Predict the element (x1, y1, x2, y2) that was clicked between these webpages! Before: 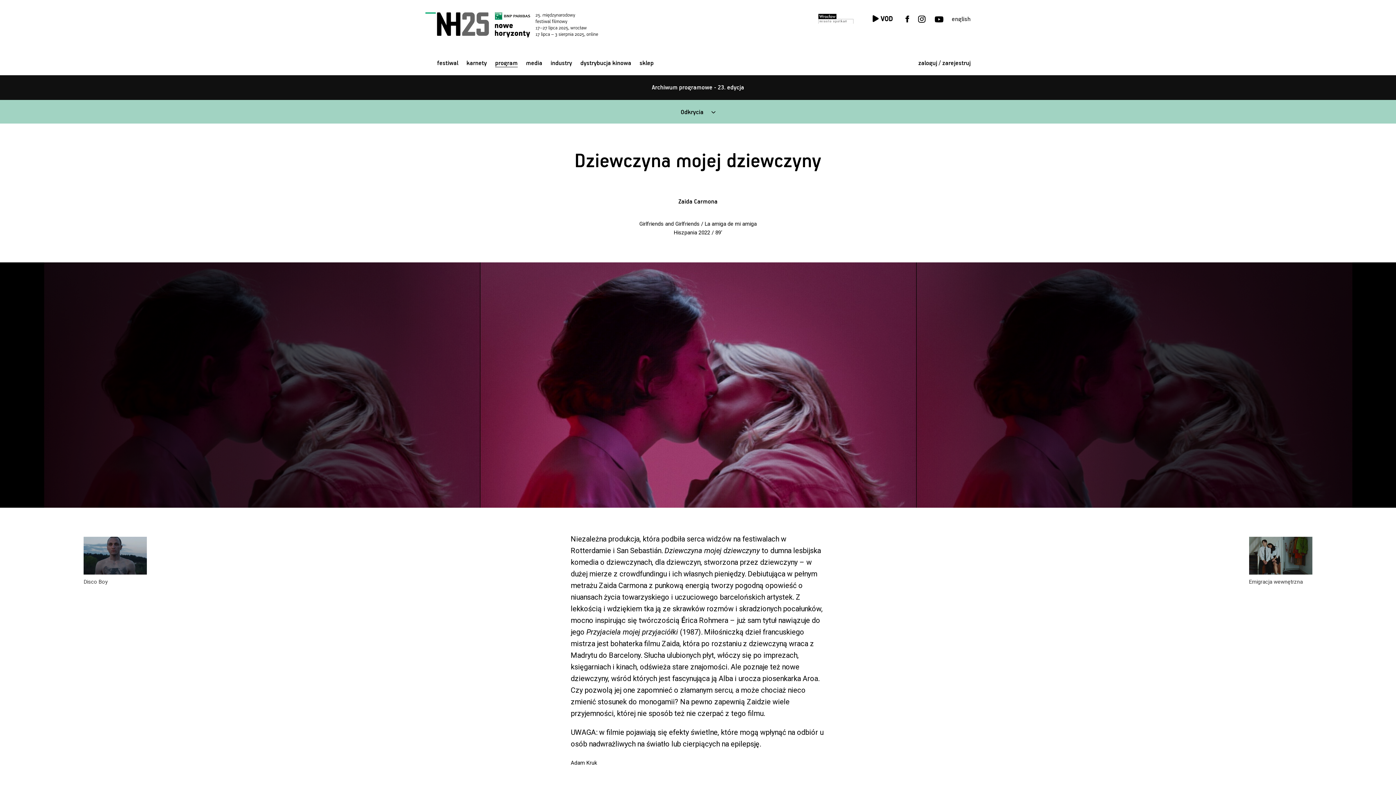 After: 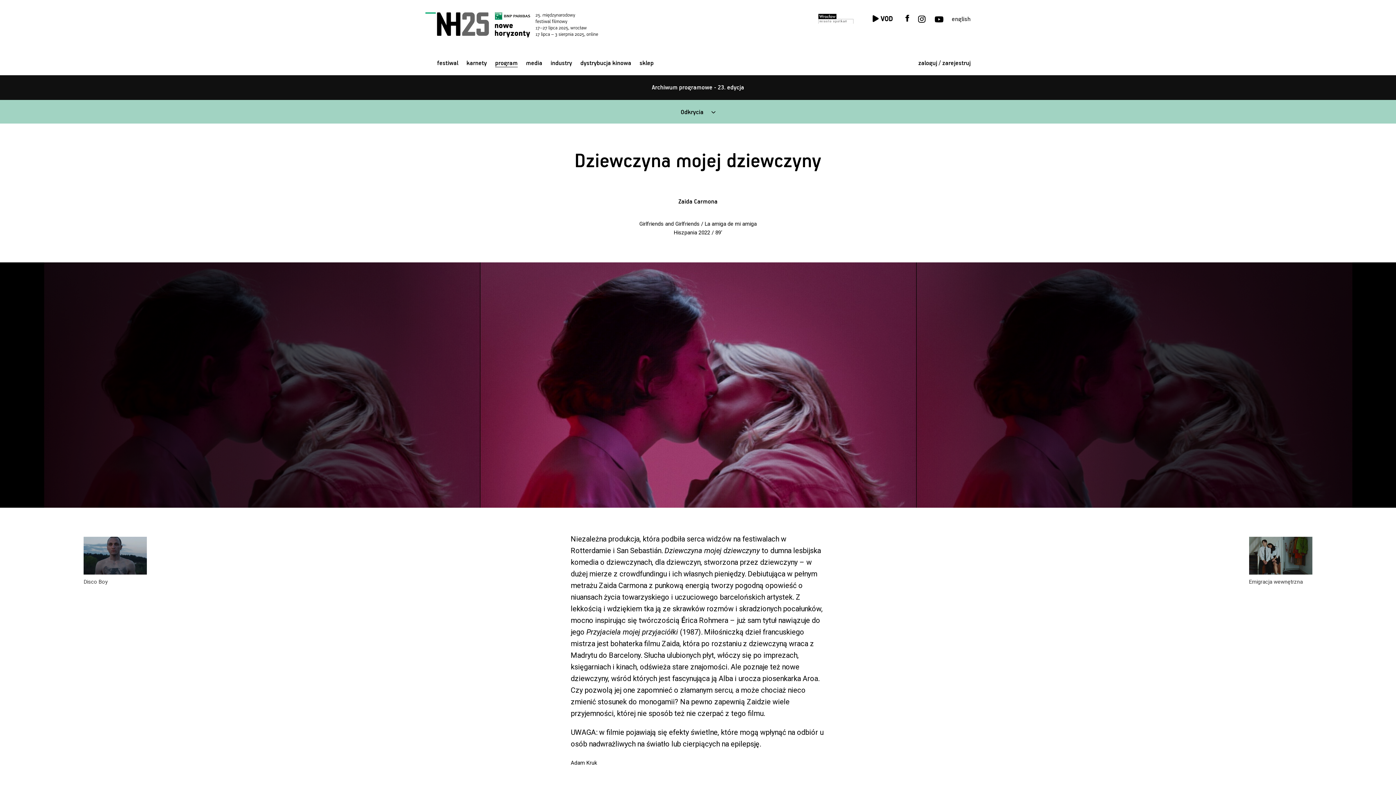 Action: bbox: (900, 14, 914, 33)